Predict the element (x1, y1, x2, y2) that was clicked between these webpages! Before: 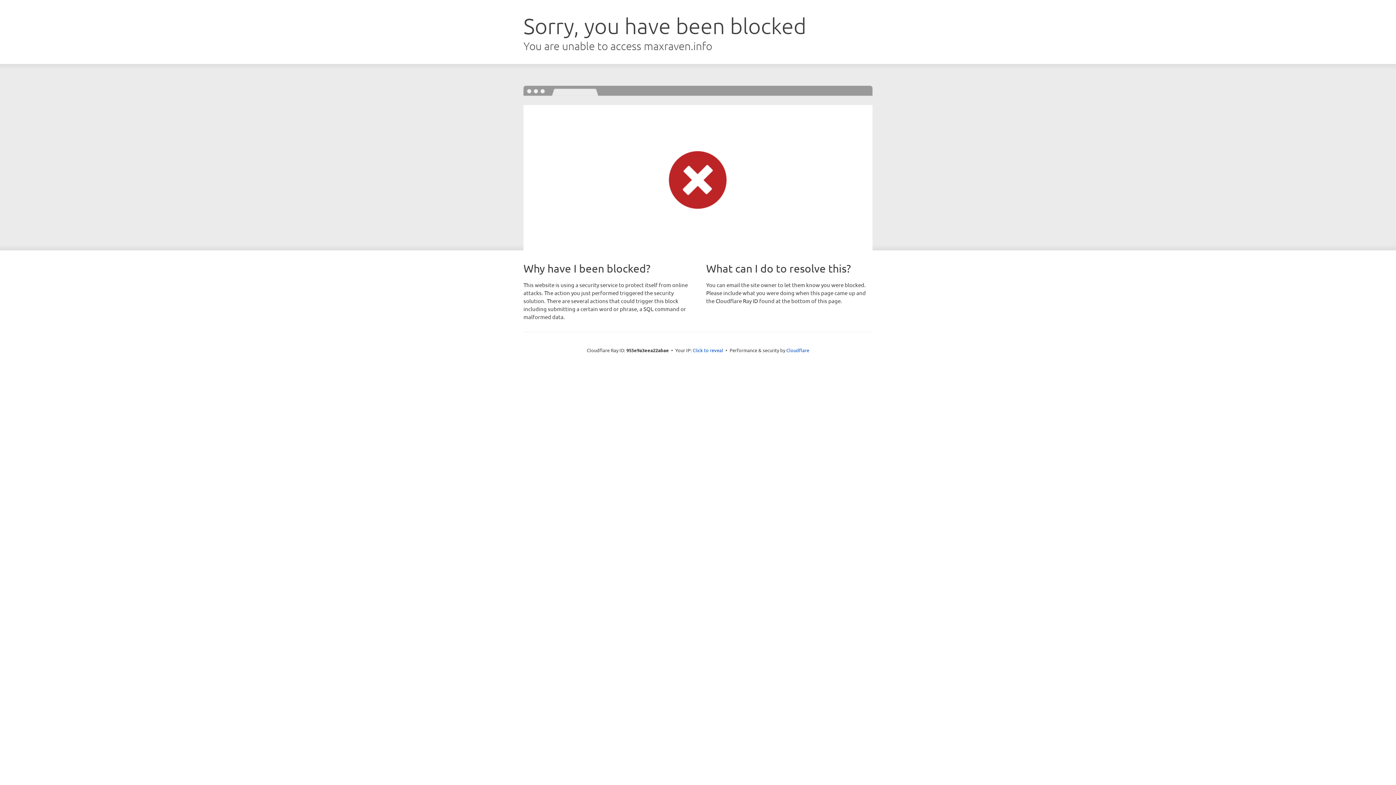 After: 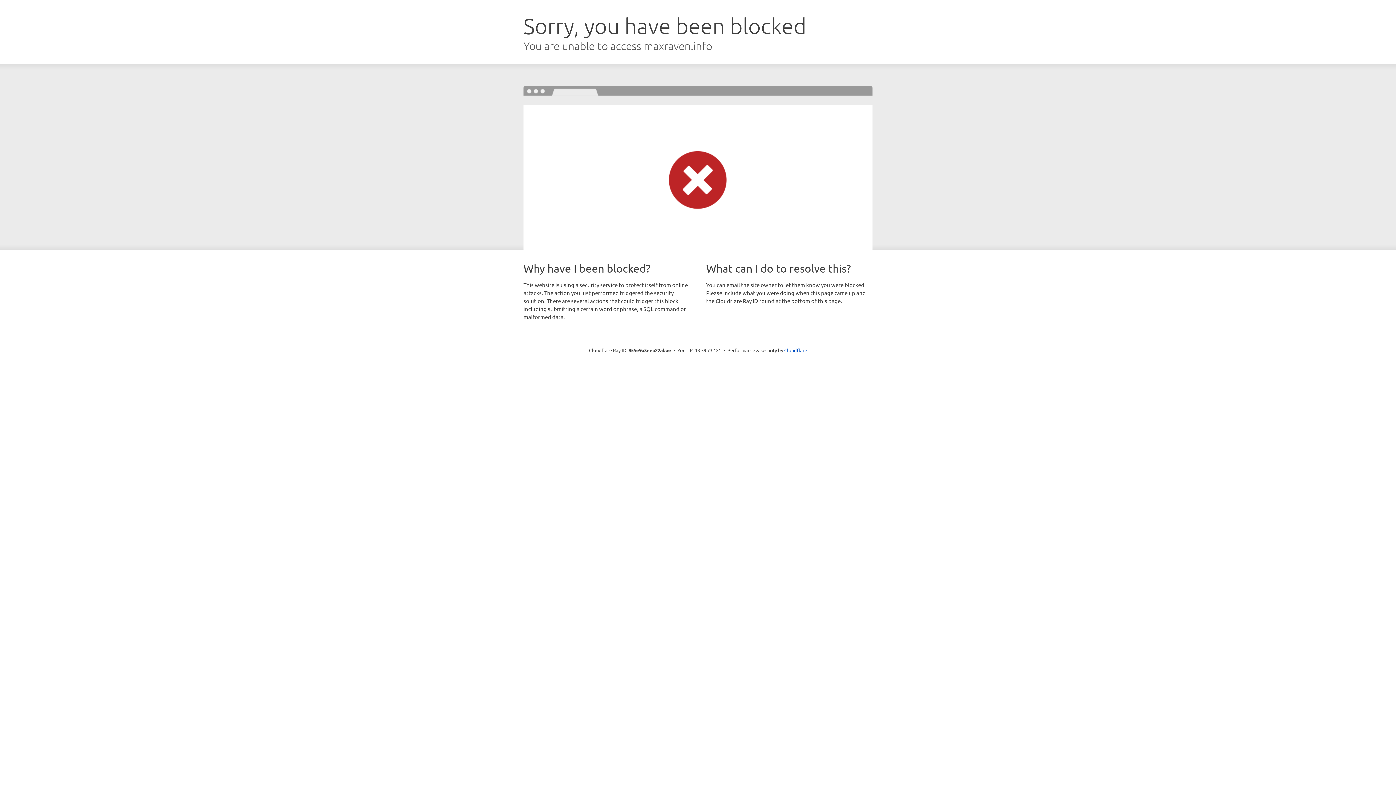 Action: label: Click to reveal bbox: (692, 346, 723, 353)